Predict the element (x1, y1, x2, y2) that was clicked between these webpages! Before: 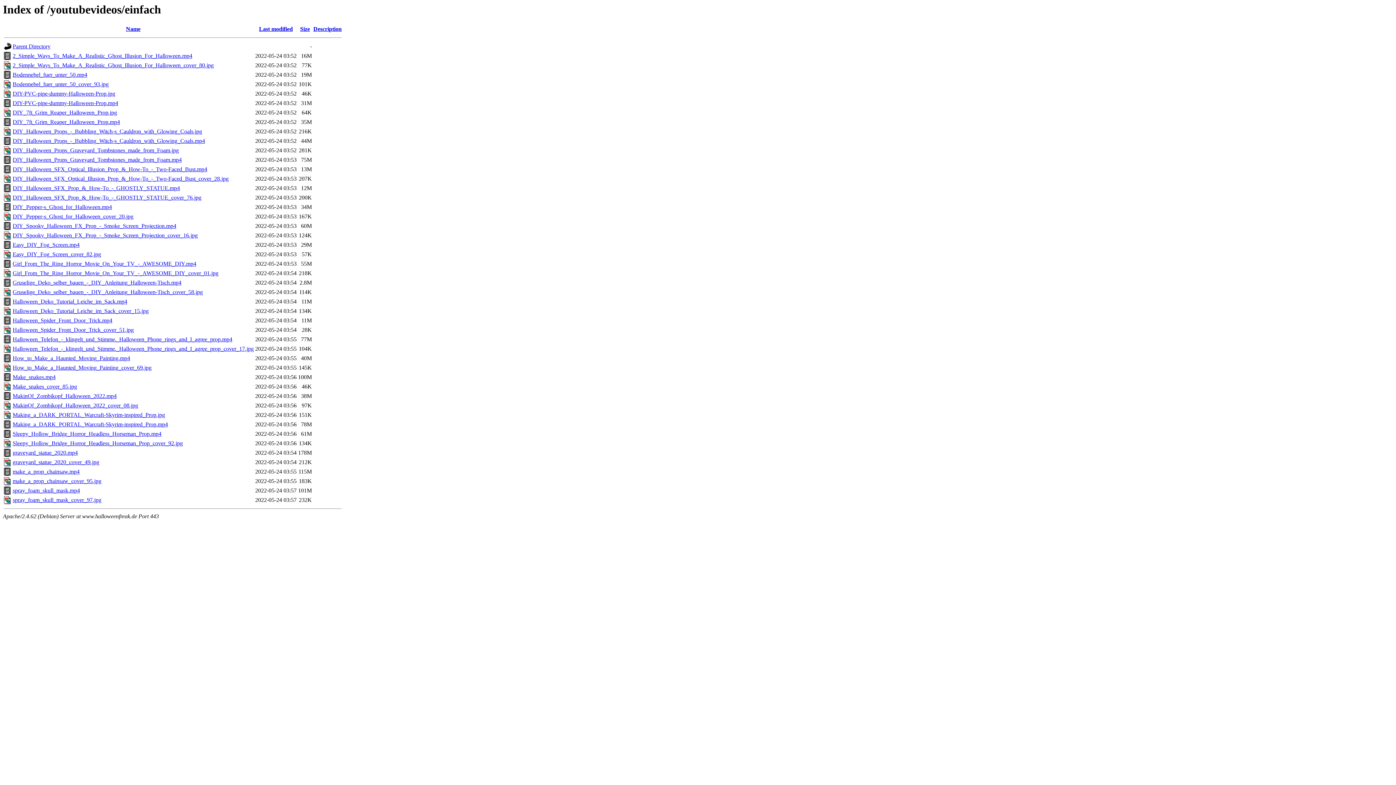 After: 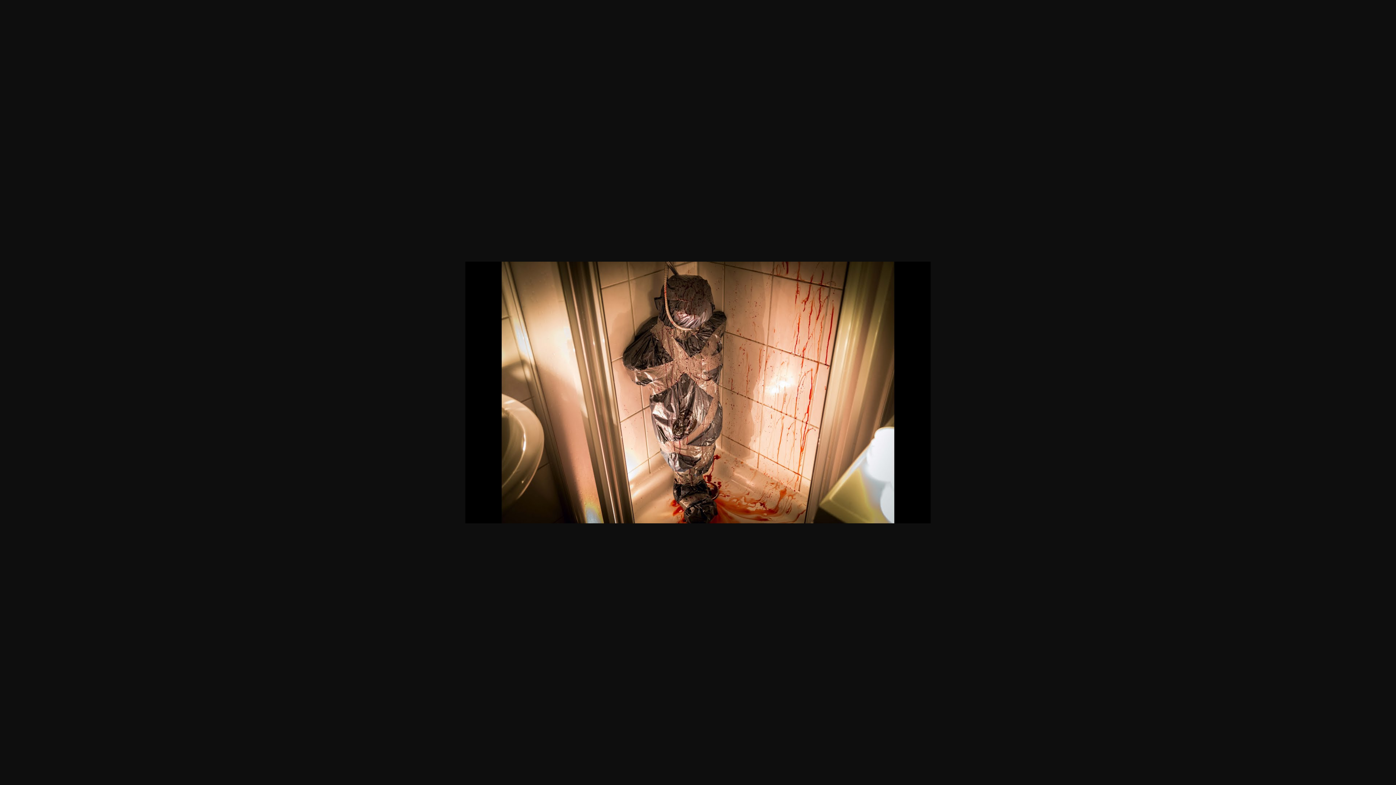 Action: label: Halloween_Deko_Tutorial_Leiche_im_Sack_cover_15.jpg bbox: (12, 308, 148, 314)